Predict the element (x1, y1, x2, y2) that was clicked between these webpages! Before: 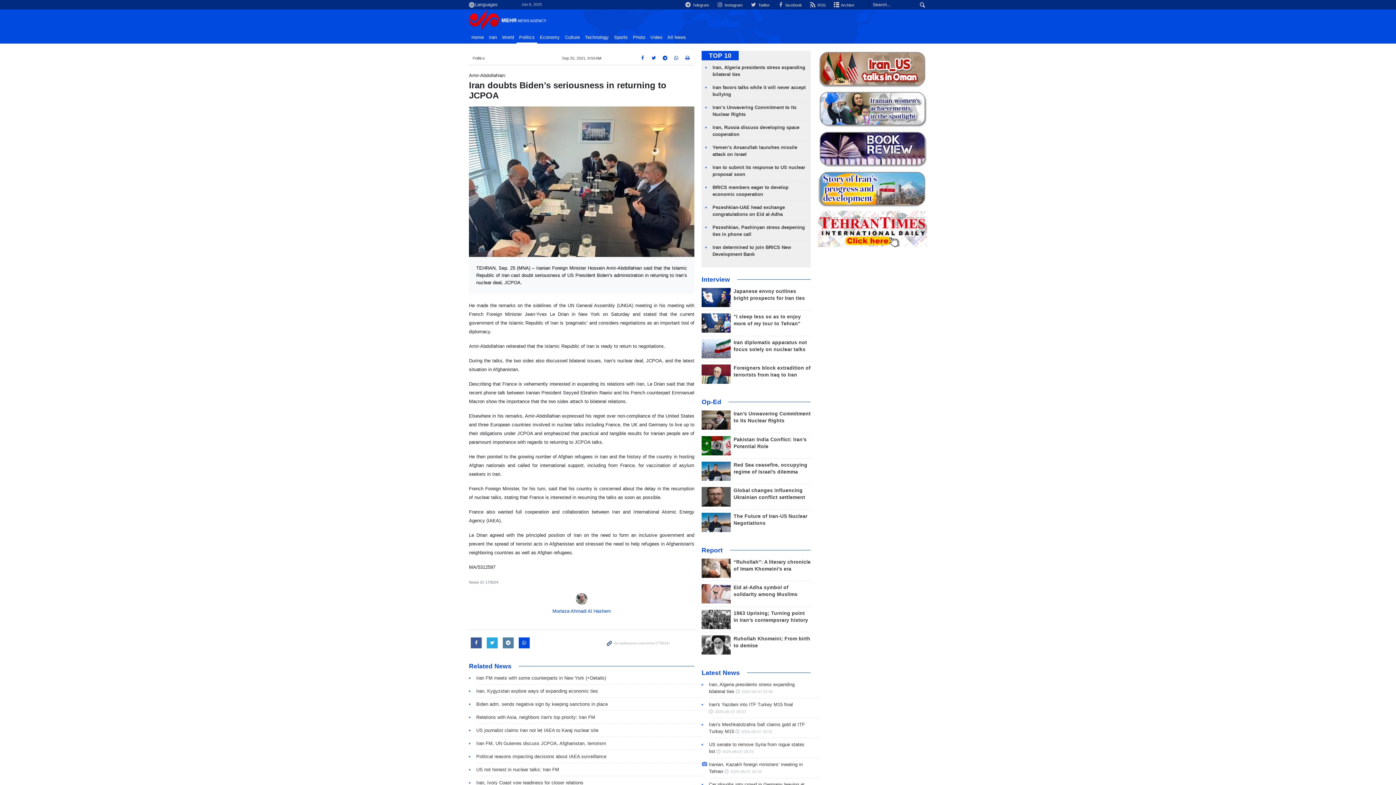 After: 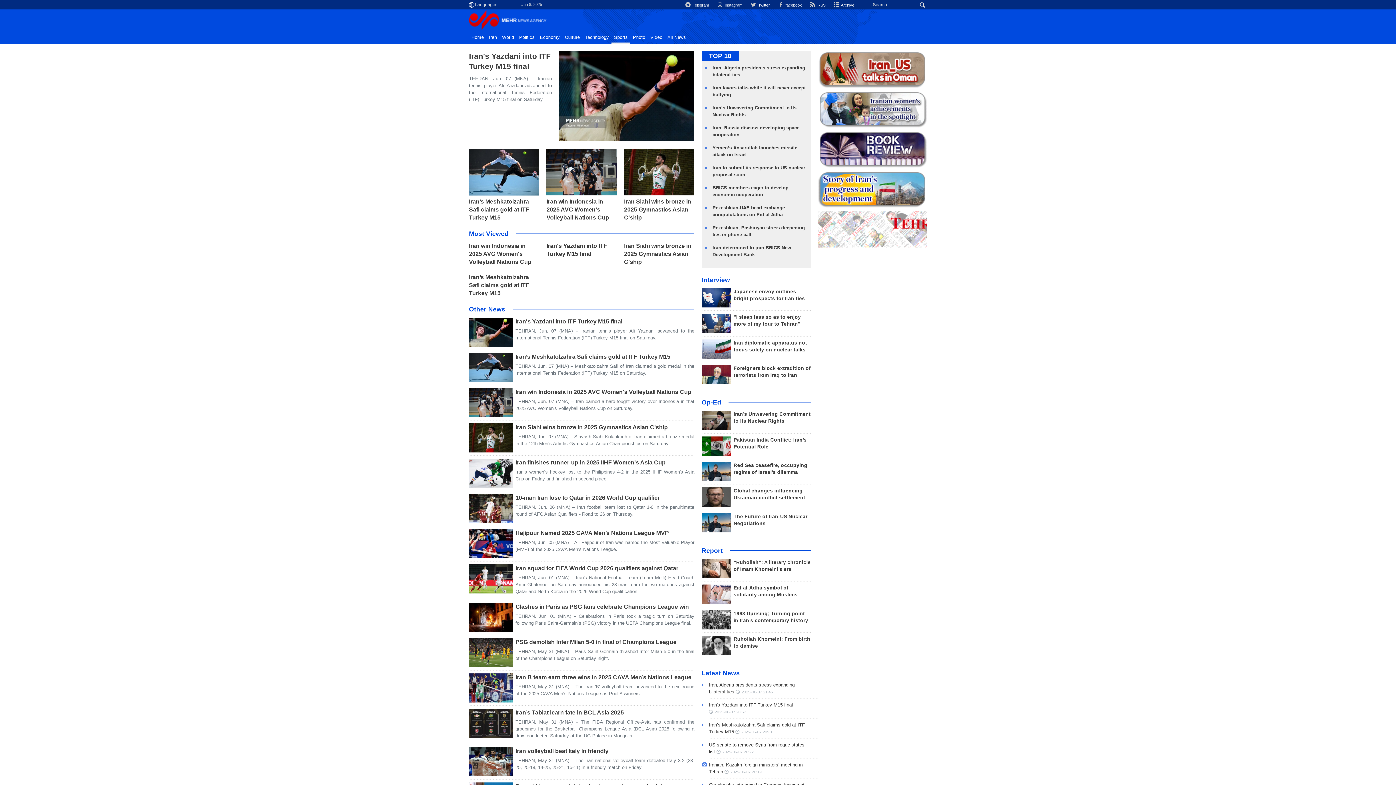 Action: label: Sports bbox: (611, 32, 630, 42)